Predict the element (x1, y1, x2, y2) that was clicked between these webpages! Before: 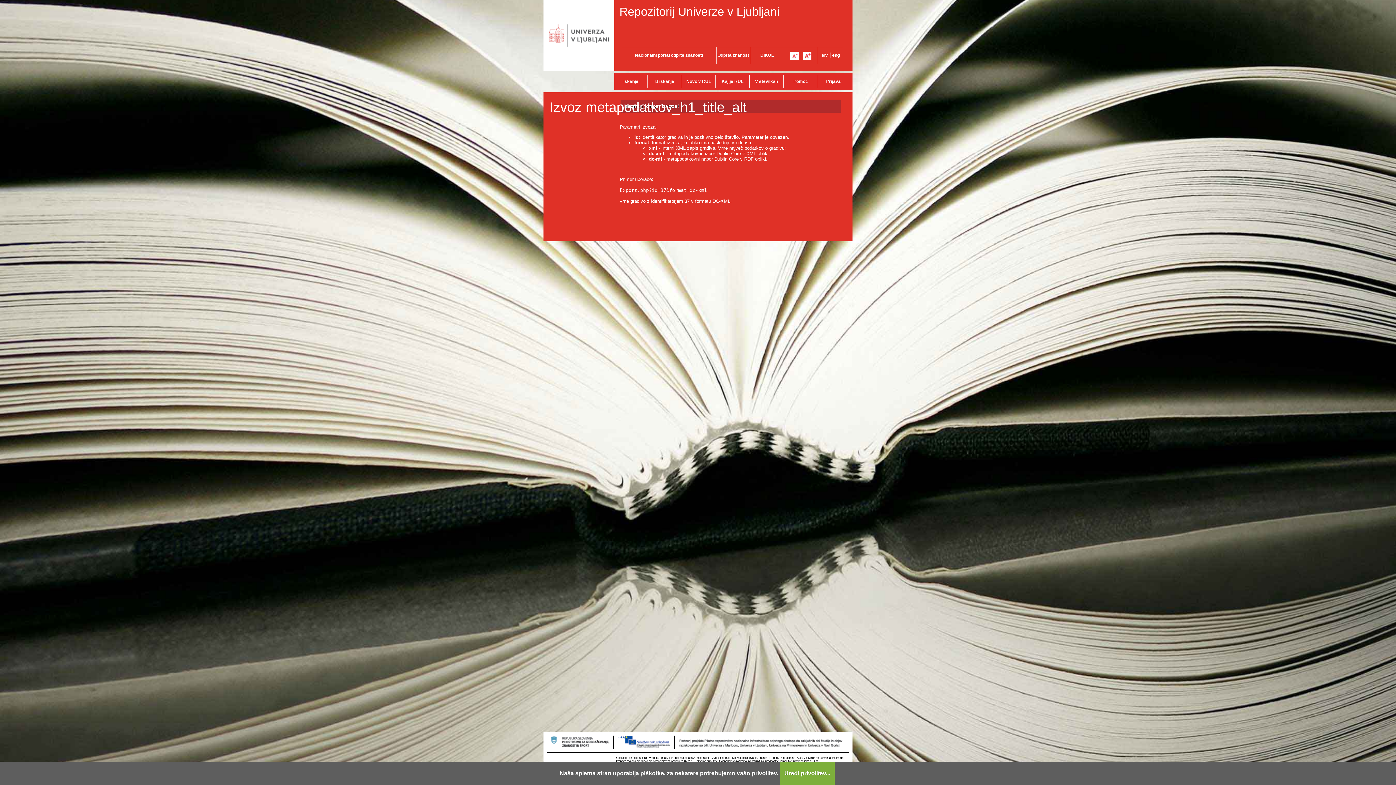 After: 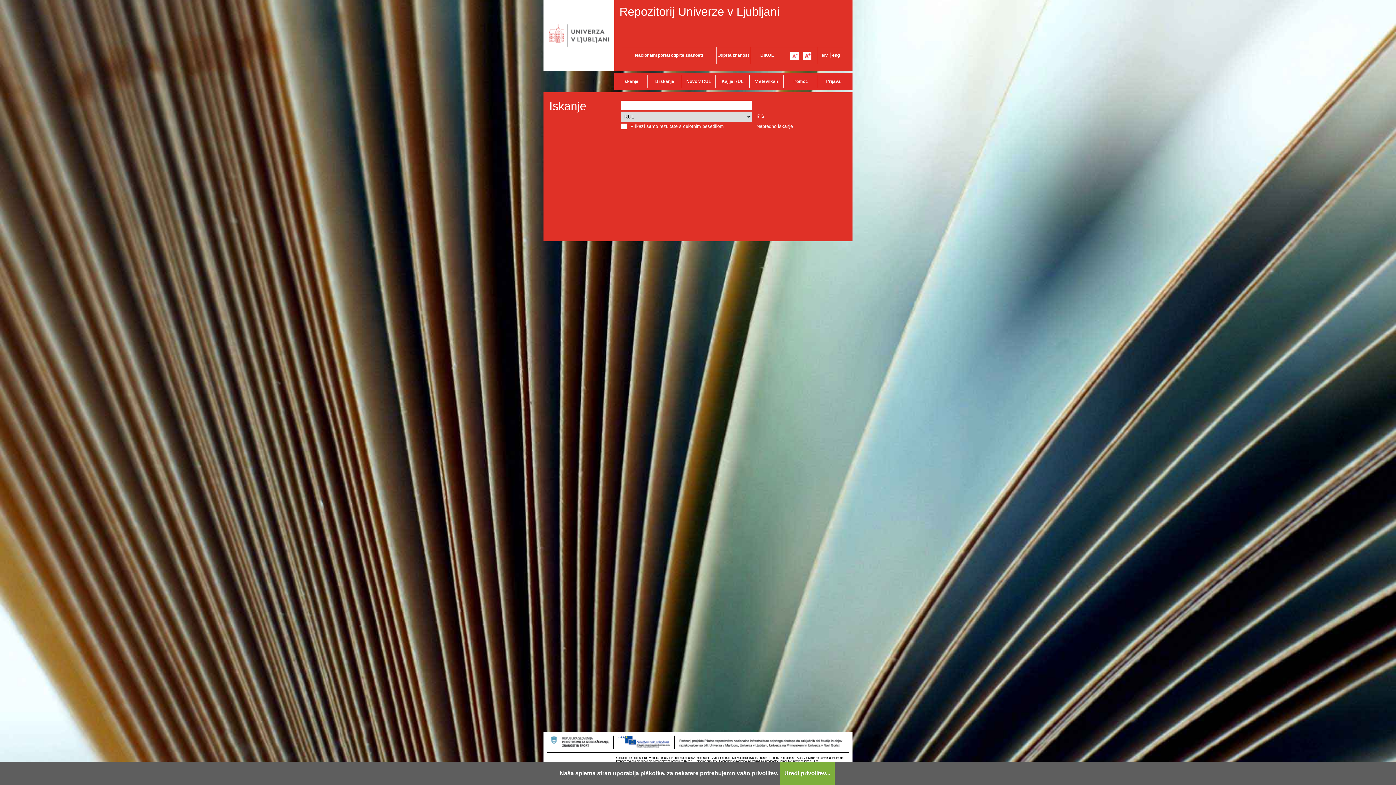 Action: bbox: (614, 75, 647, 88) label: Iskanje